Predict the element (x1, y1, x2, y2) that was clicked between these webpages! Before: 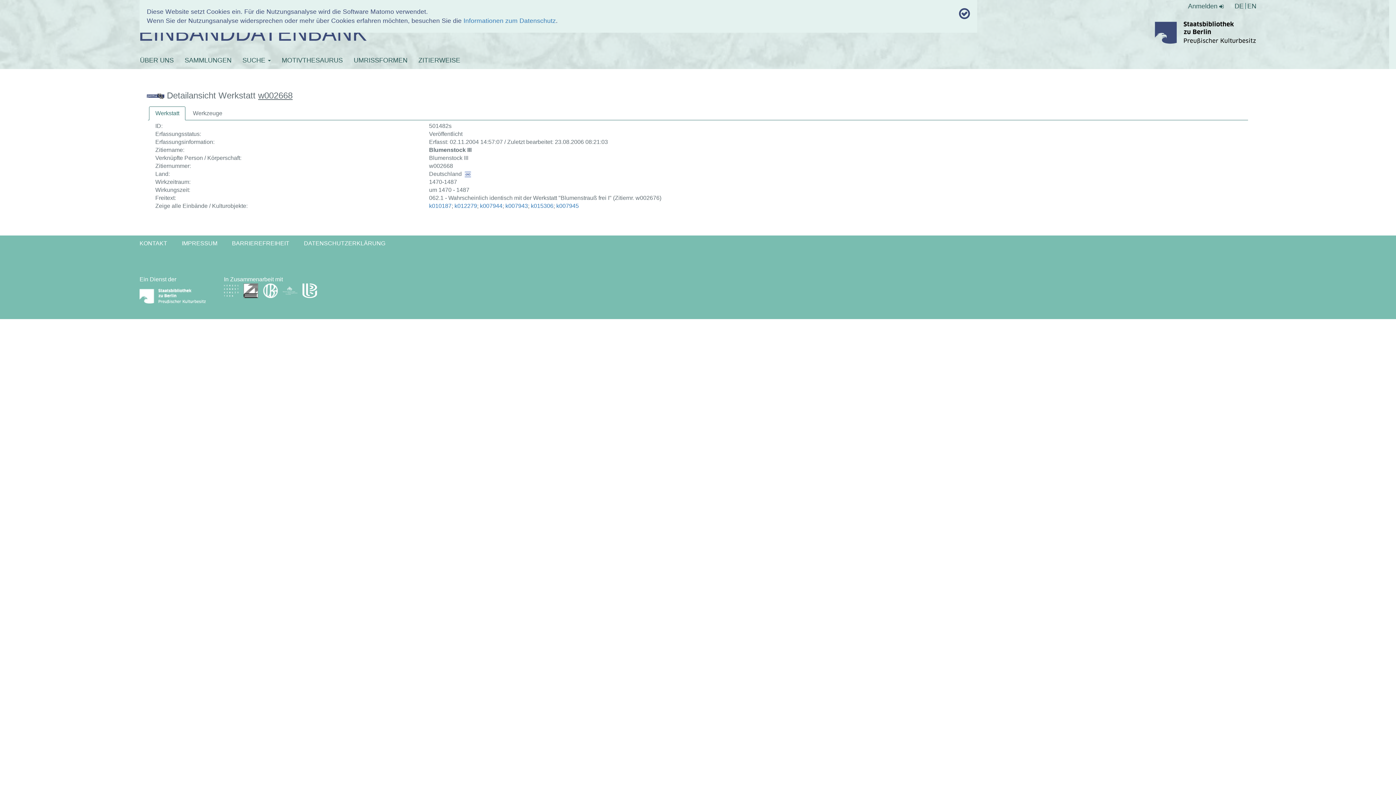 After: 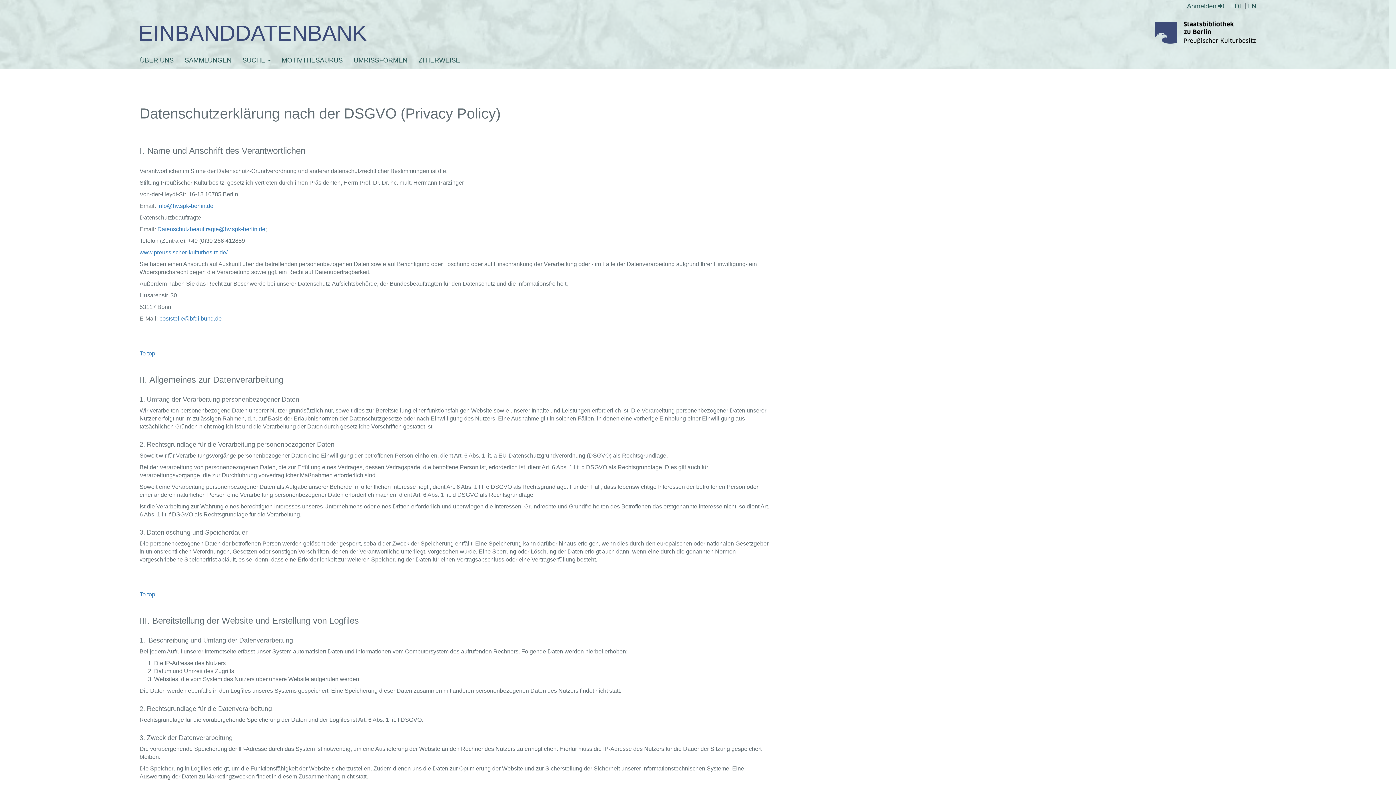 Action: label: DATENSCHUTZERKLÄRUNG bbox: (304, 240, 385, 246)